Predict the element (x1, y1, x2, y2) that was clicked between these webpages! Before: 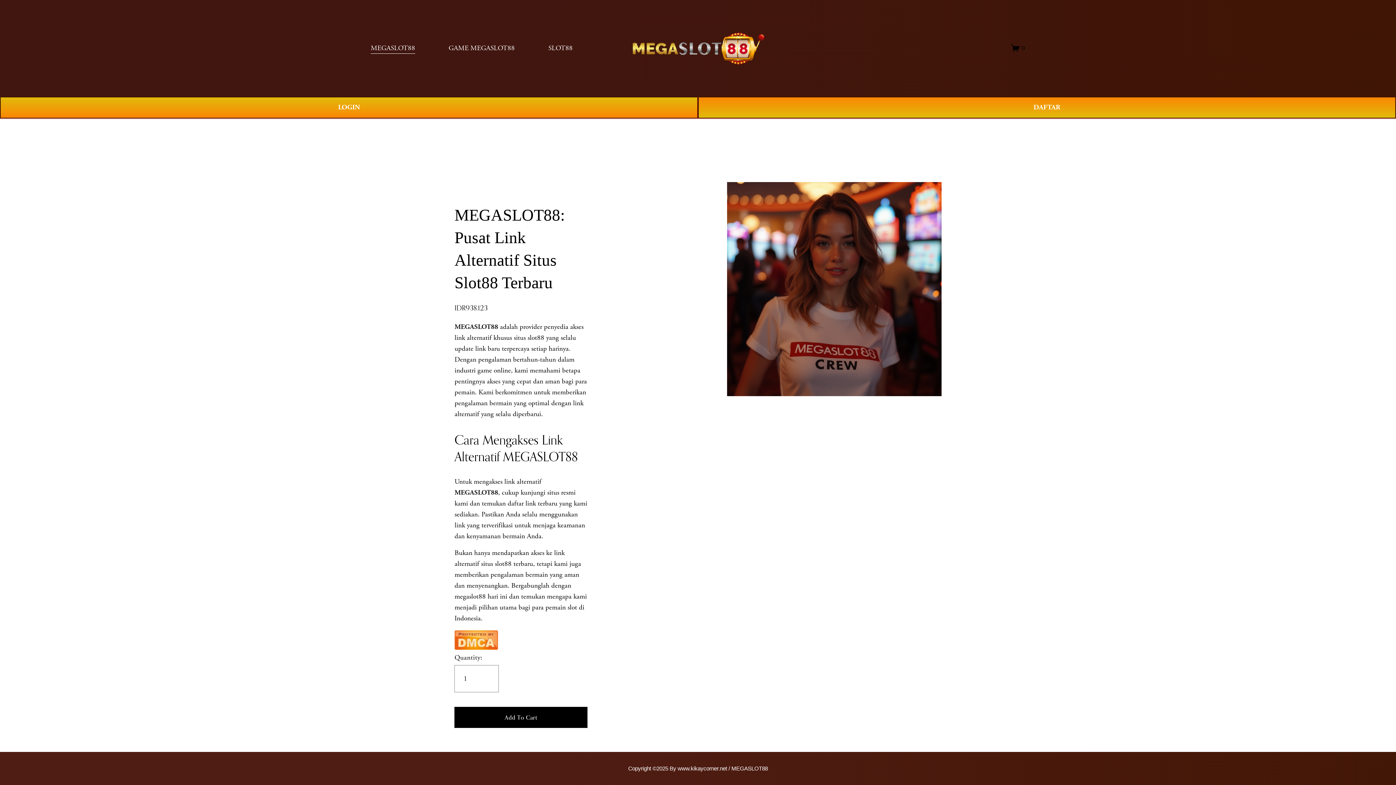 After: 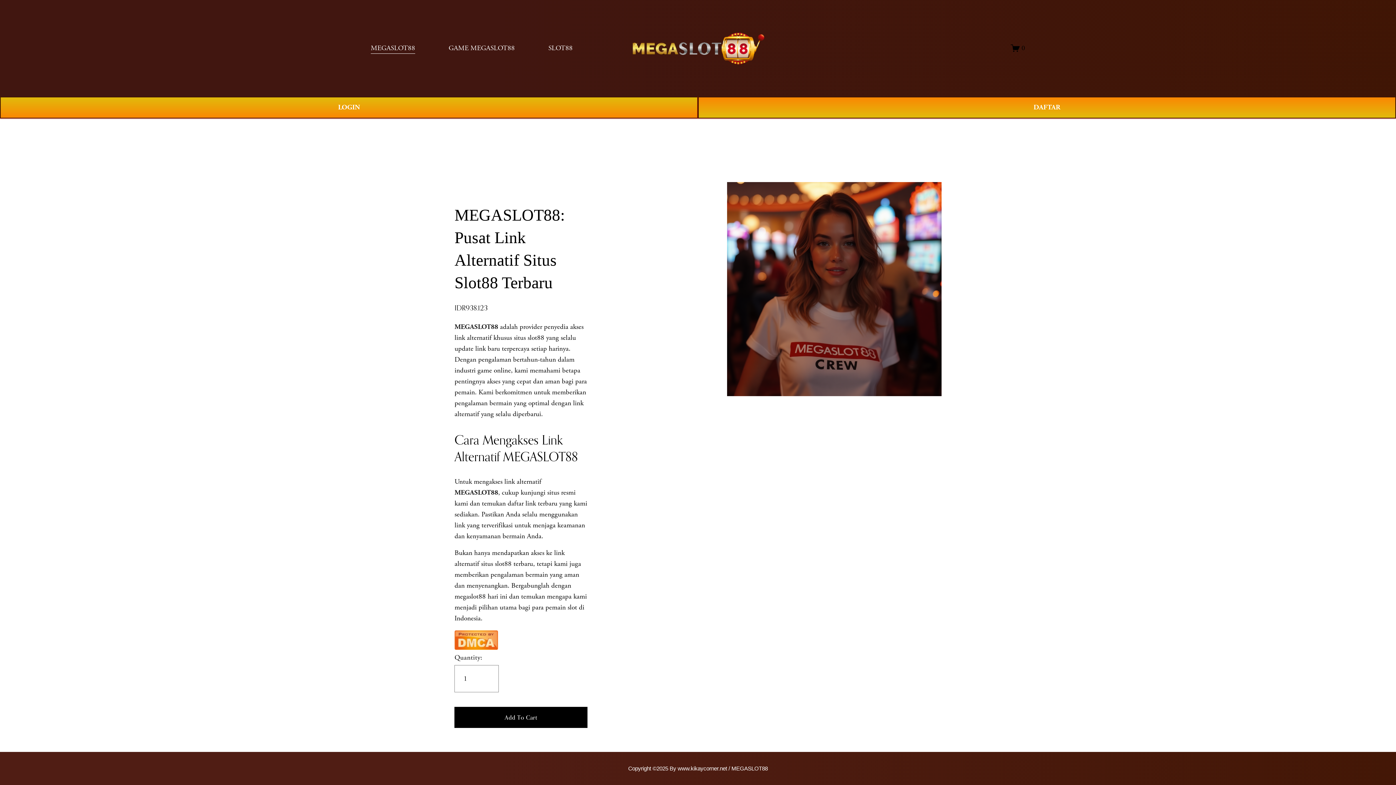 Action: label: Copyright ©2025 By www.kikaycorner.net / MEGASLOT88 bbox: (628, 765, 768, 772)